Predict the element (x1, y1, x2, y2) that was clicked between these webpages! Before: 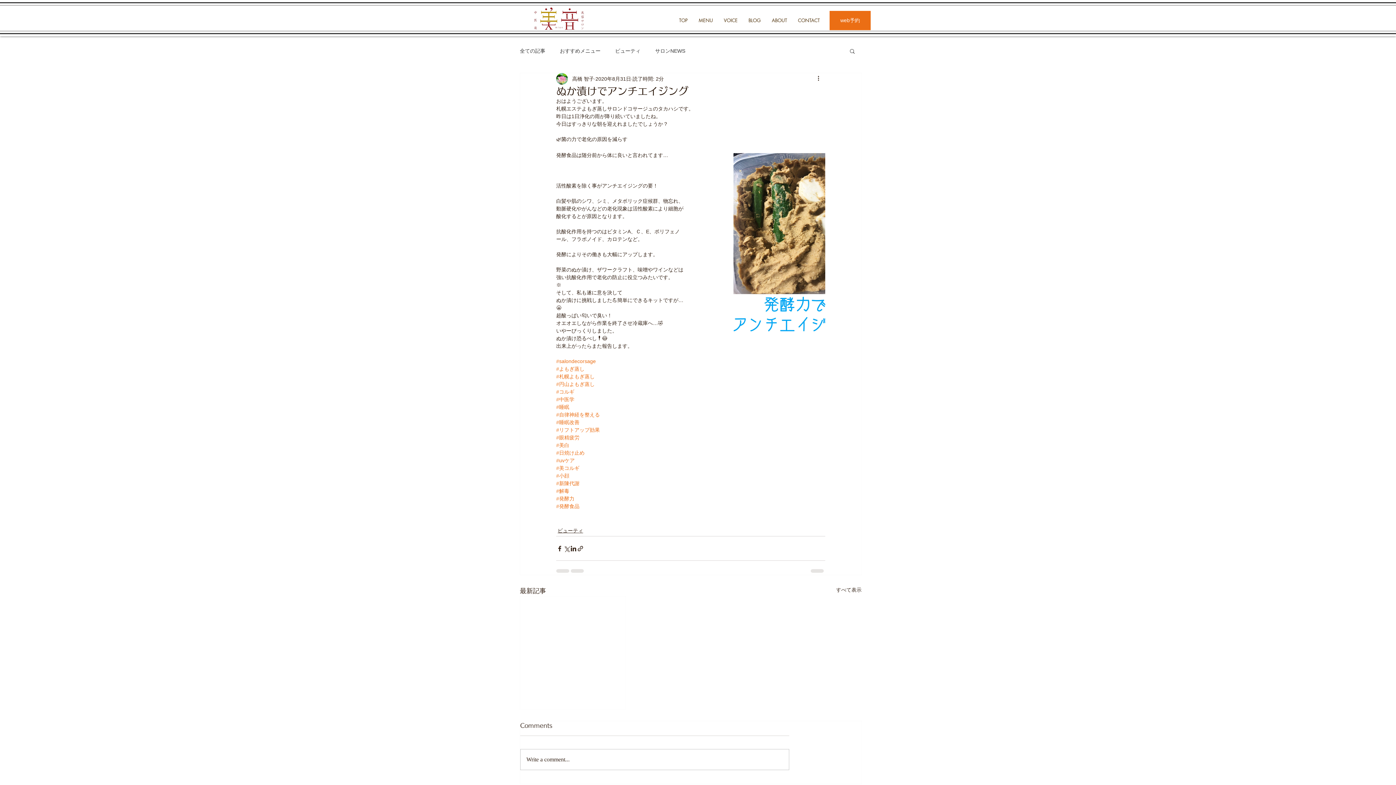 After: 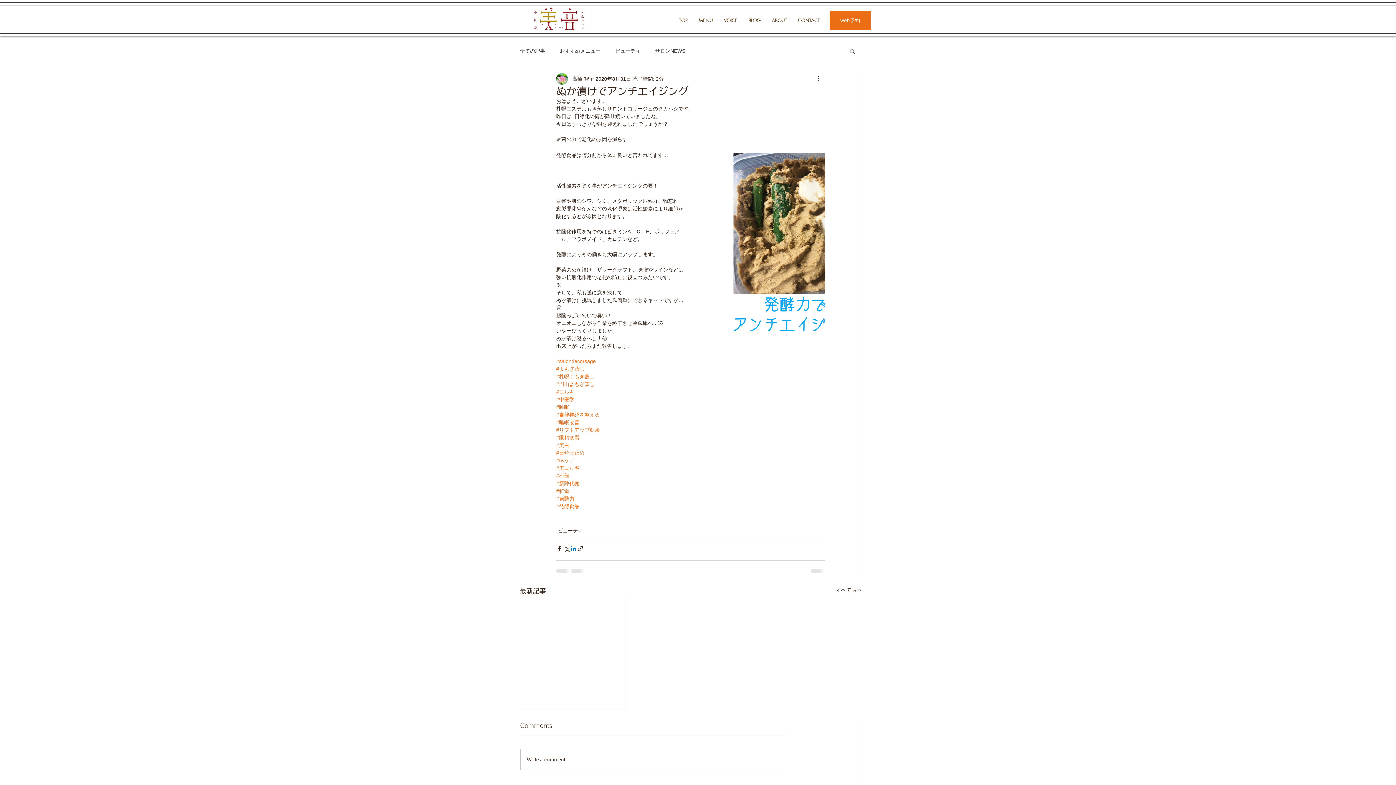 Action: label: LinkedIn でシェア bbox: (570, 545, 577, 552)